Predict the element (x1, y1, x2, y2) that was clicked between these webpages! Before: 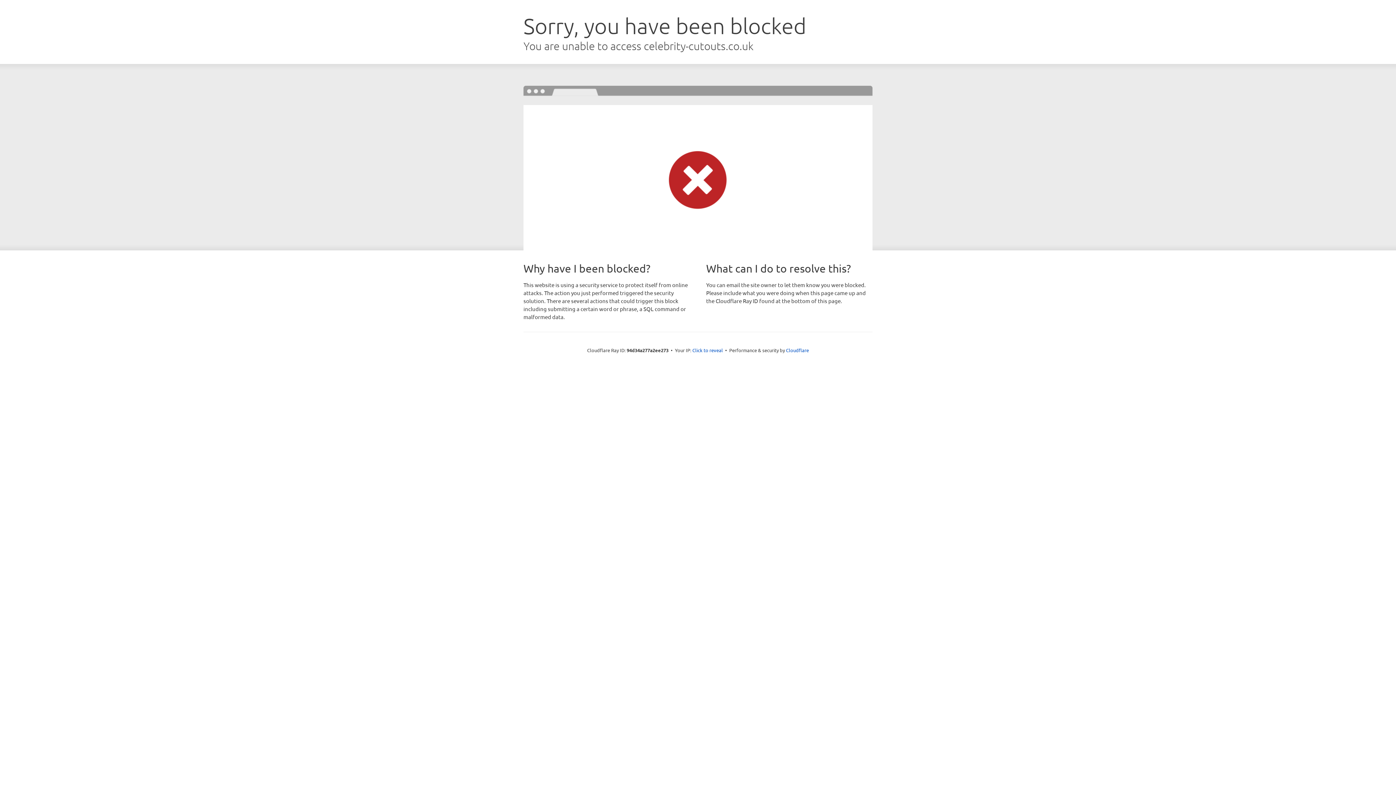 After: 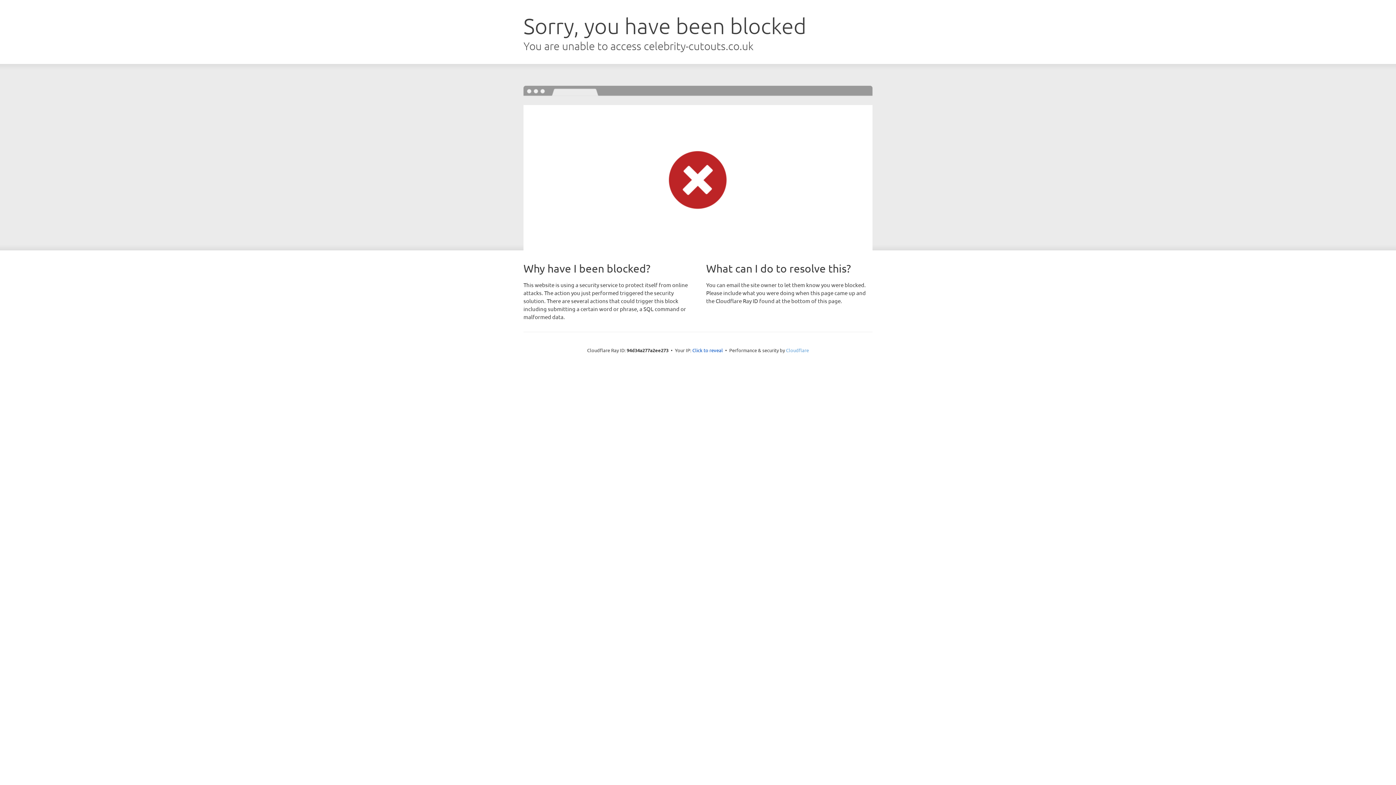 Action: bbox: (786, 347, 809, 353) label: Cloudflare